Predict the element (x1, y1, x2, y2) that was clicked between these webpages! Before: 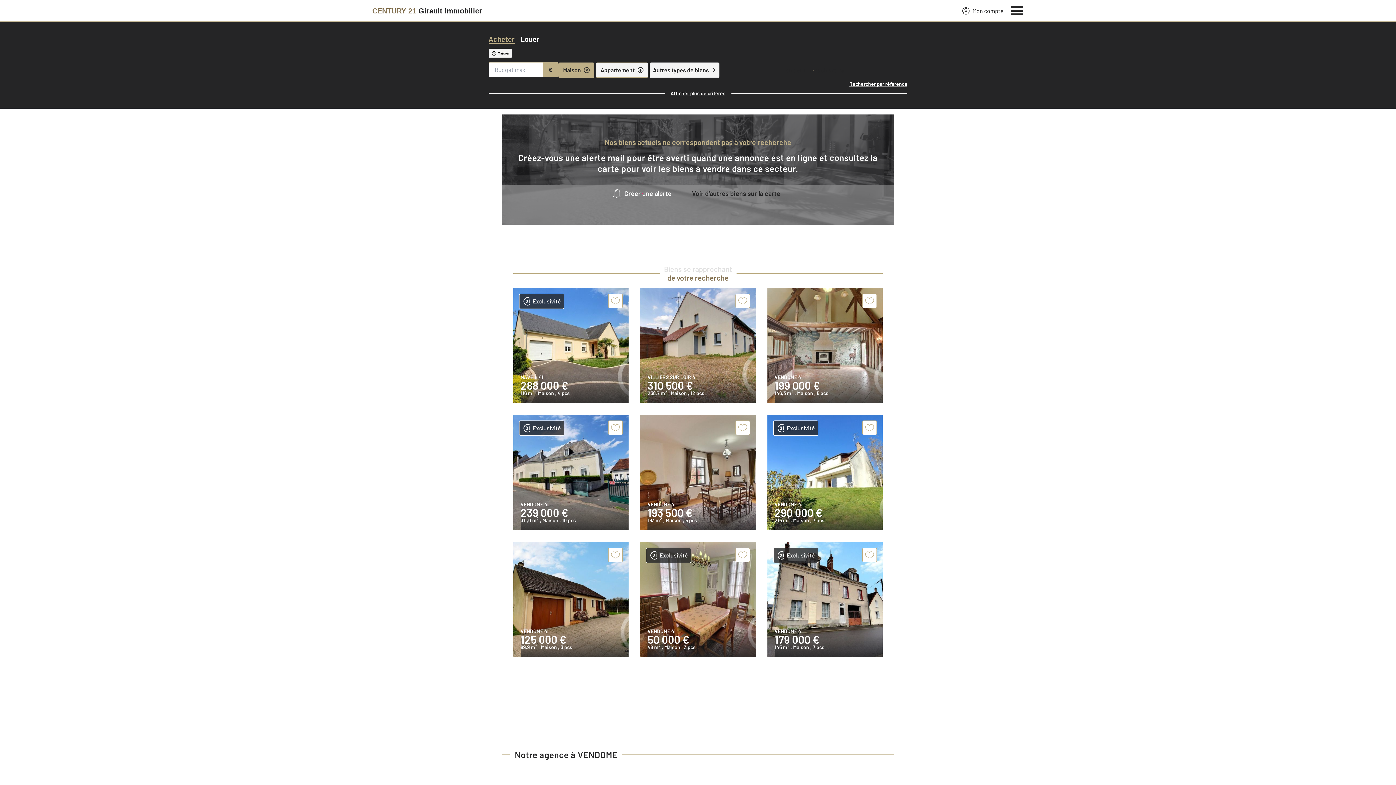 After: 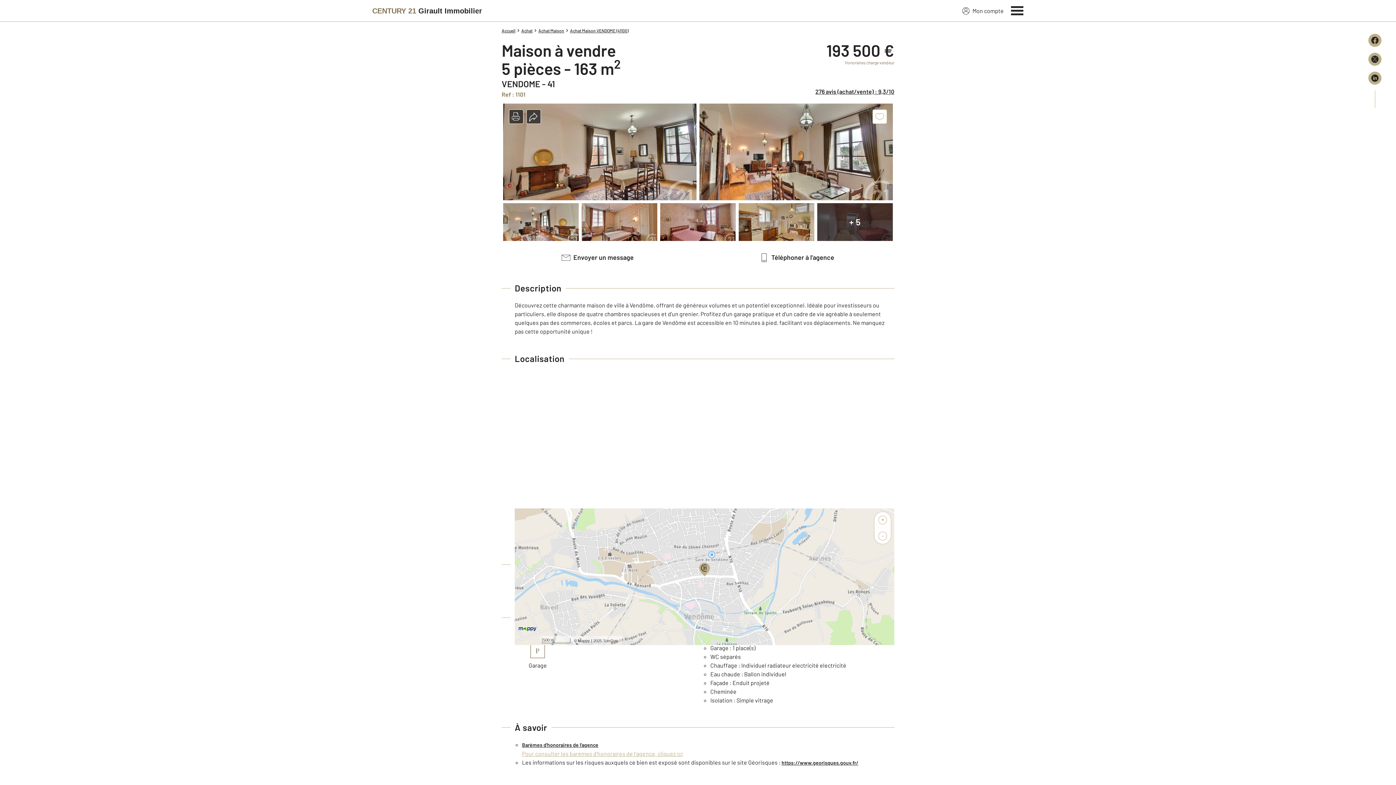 Action: label: VENDOME 41
193 500 €
163 m2 , Maison , 5 pcs bbox: (640, 415, 755, 530)